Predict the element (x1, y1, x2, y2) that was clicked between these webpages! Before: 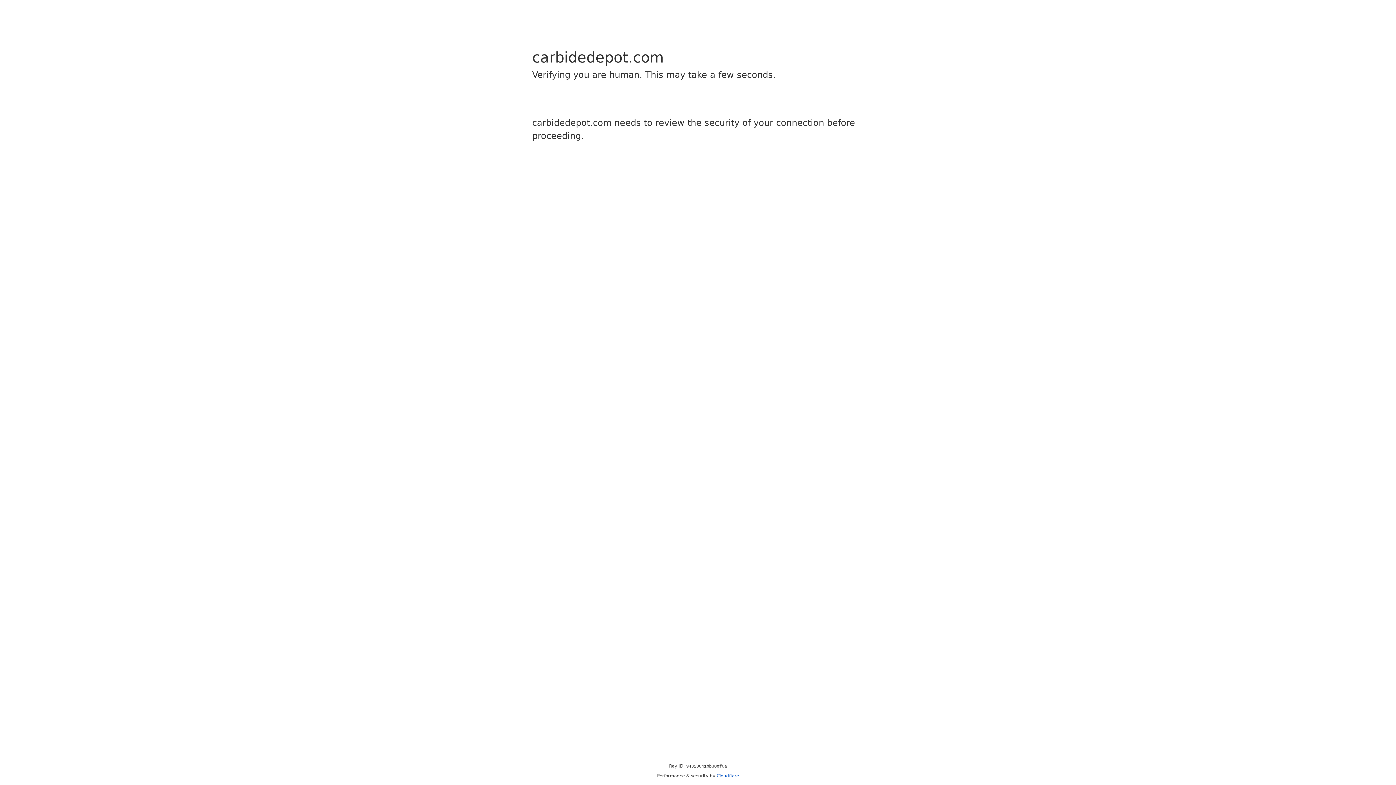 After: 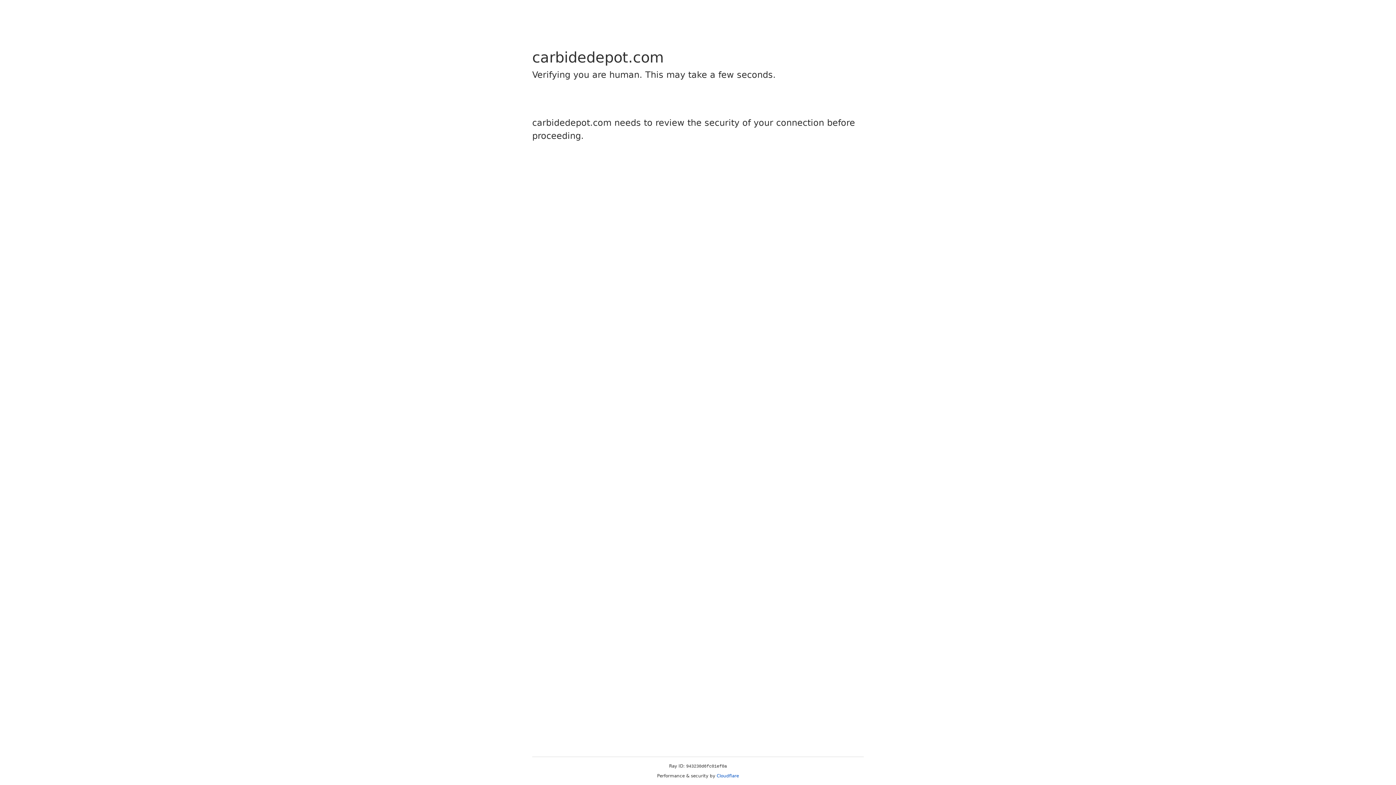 Action: bbox: (716, 773, 739, 778) label: Cloudflare